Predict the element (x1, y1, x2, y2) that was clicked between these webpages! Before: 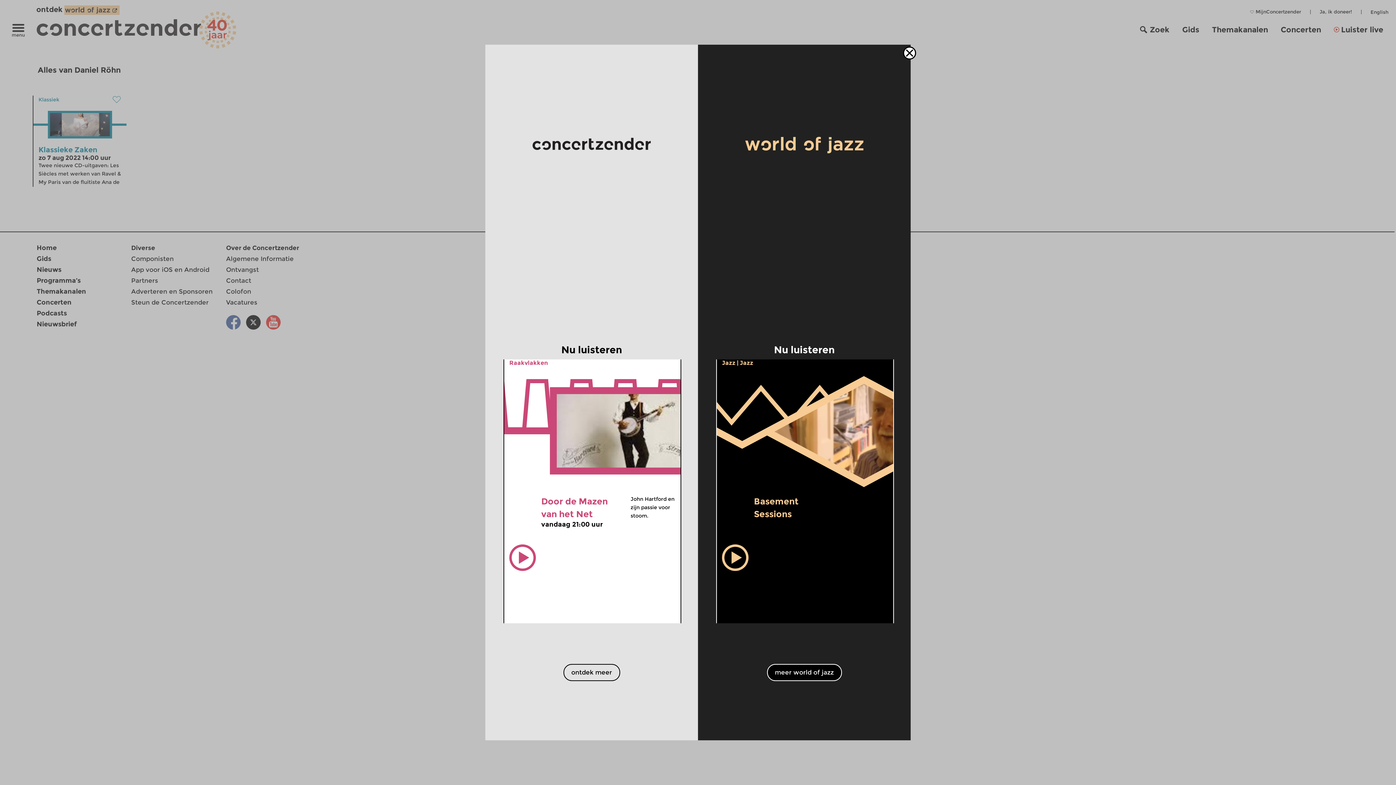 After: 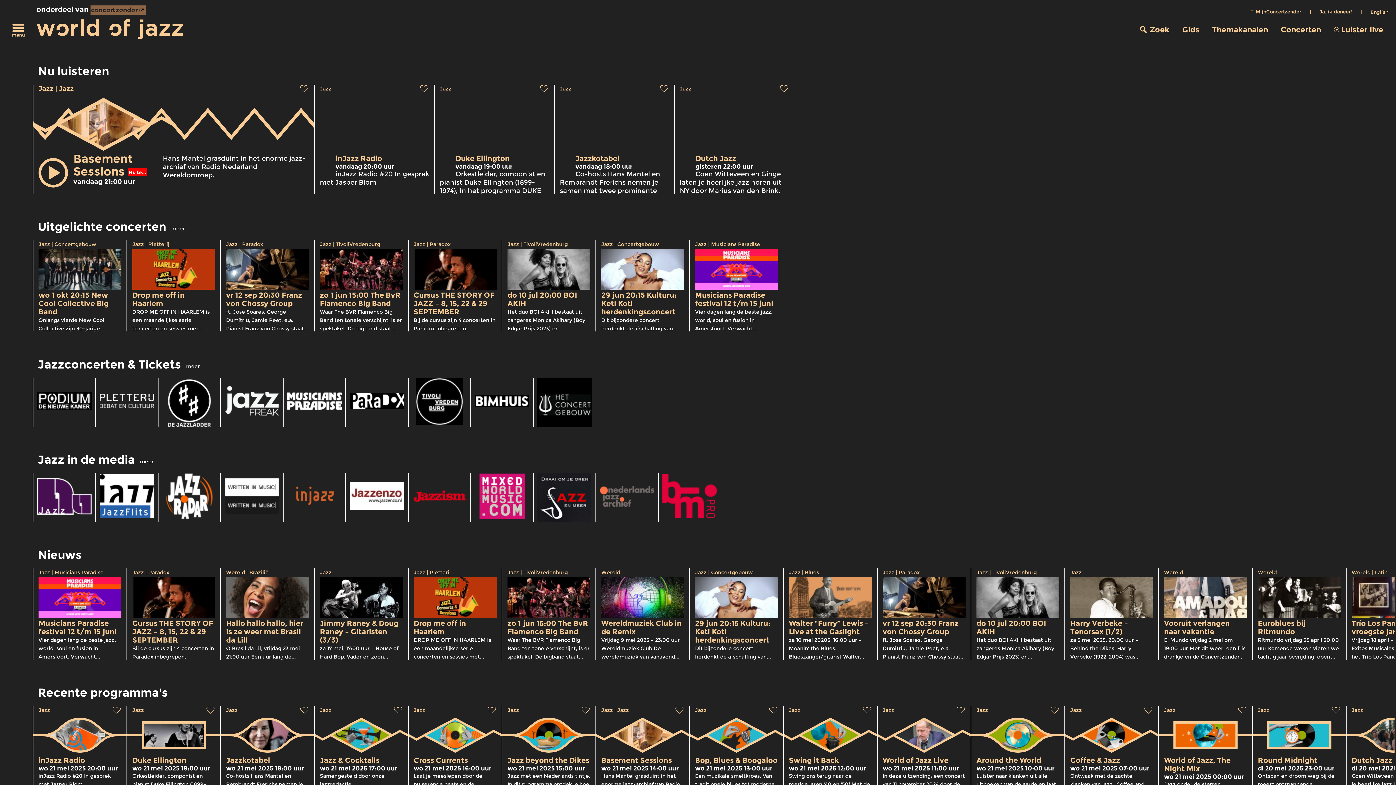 Action: label: Jazz bbox: (722, 359, 735, 366)